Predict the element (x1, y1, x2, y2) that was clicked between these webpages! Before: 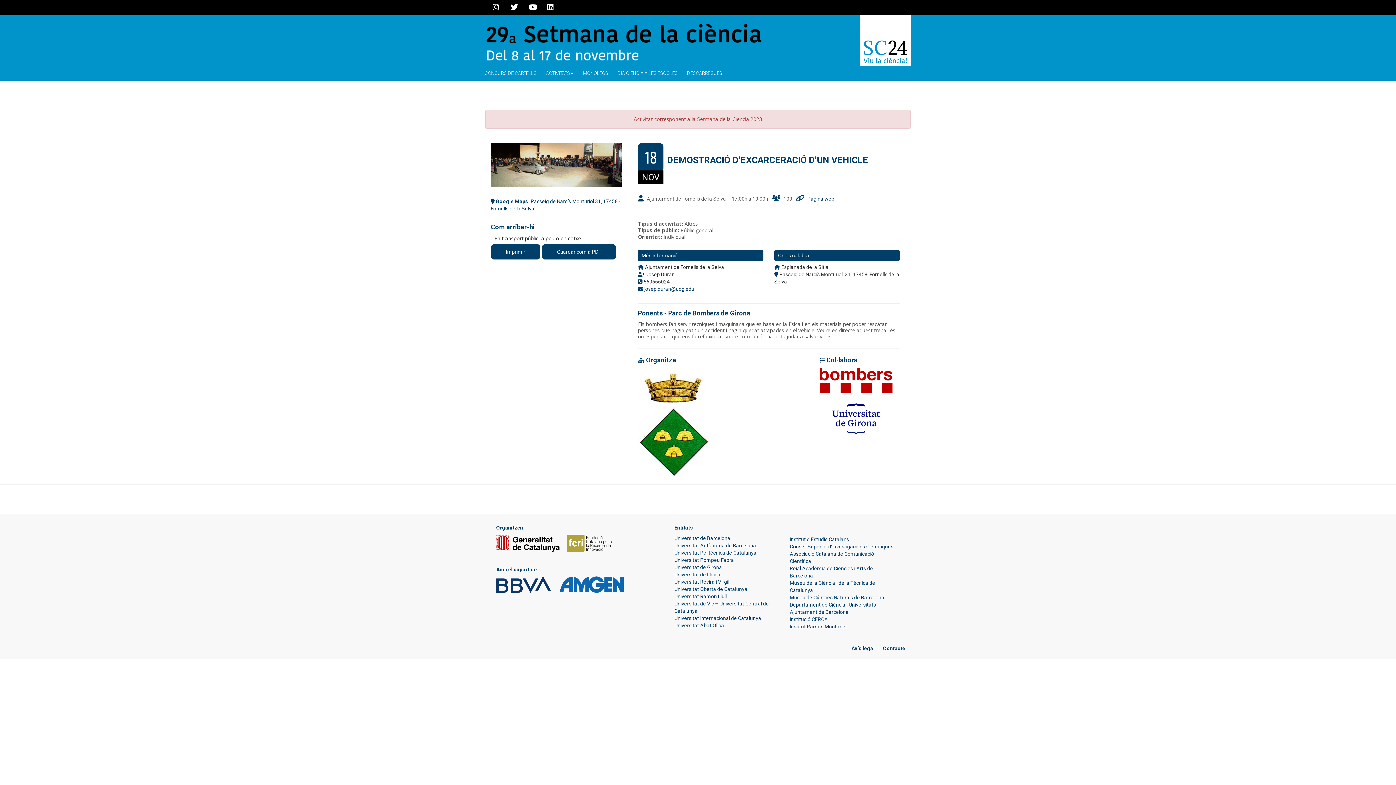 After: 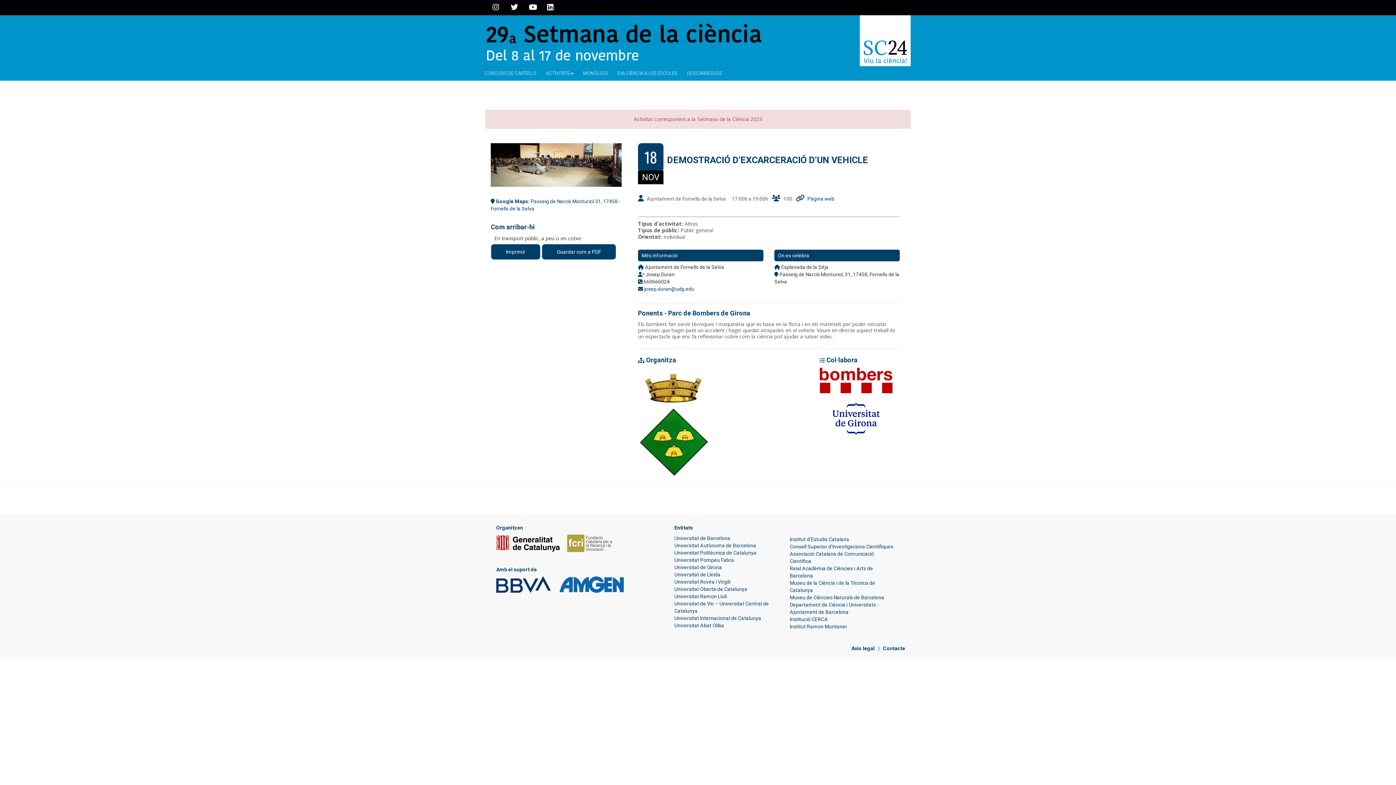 Action: bbox: (674, 564, 722, 570) label: Universitat de Girona